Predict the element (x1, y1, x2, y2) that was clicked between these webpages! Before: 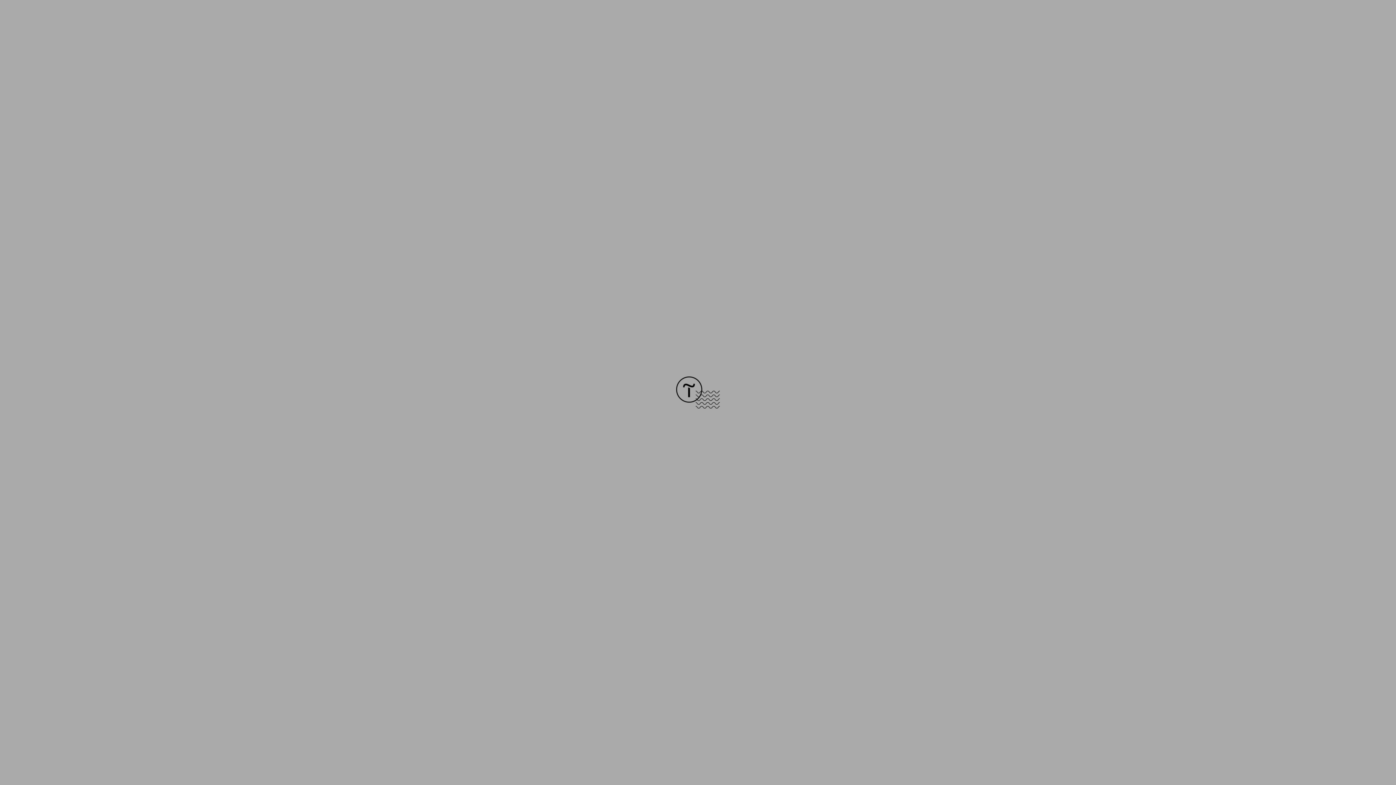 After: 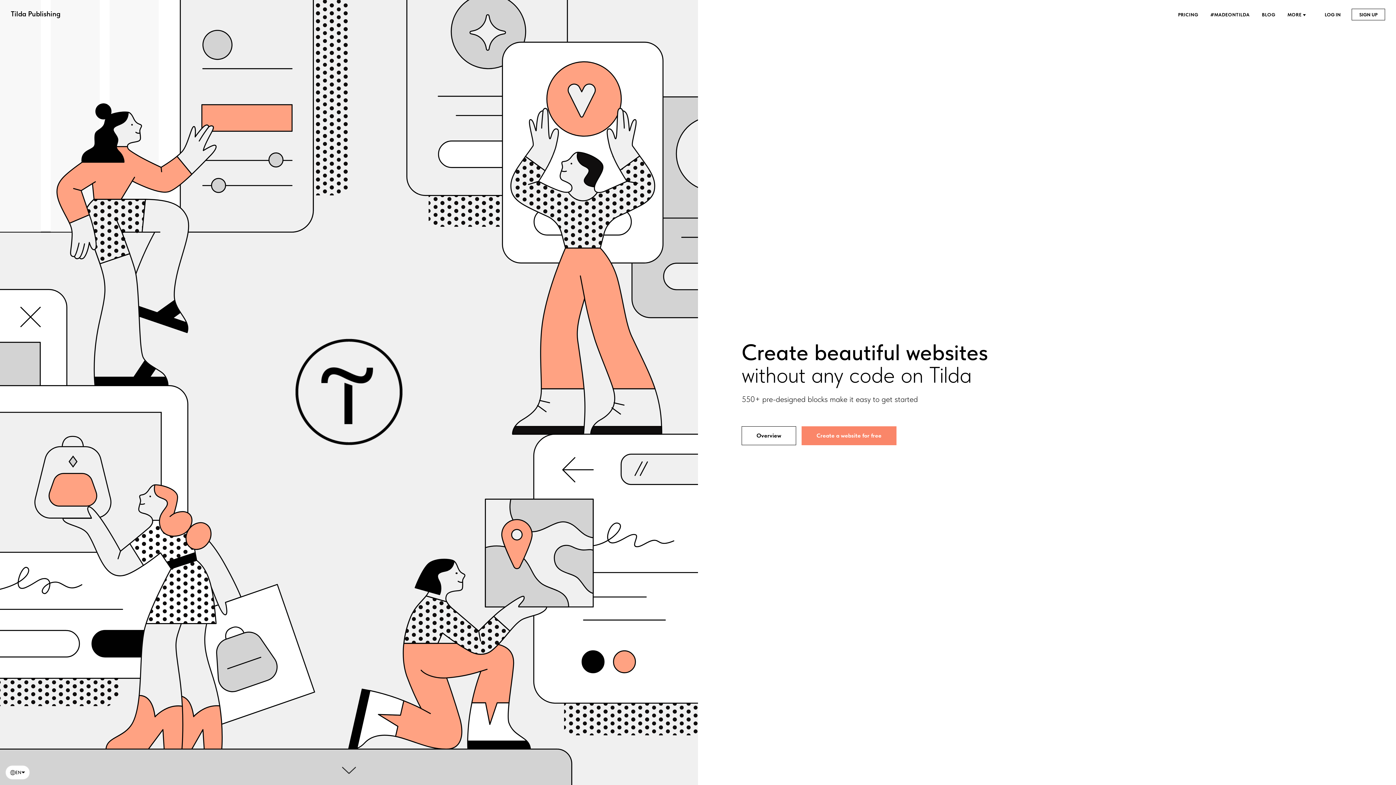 Action: bbox: (676, 403, 720, 409)